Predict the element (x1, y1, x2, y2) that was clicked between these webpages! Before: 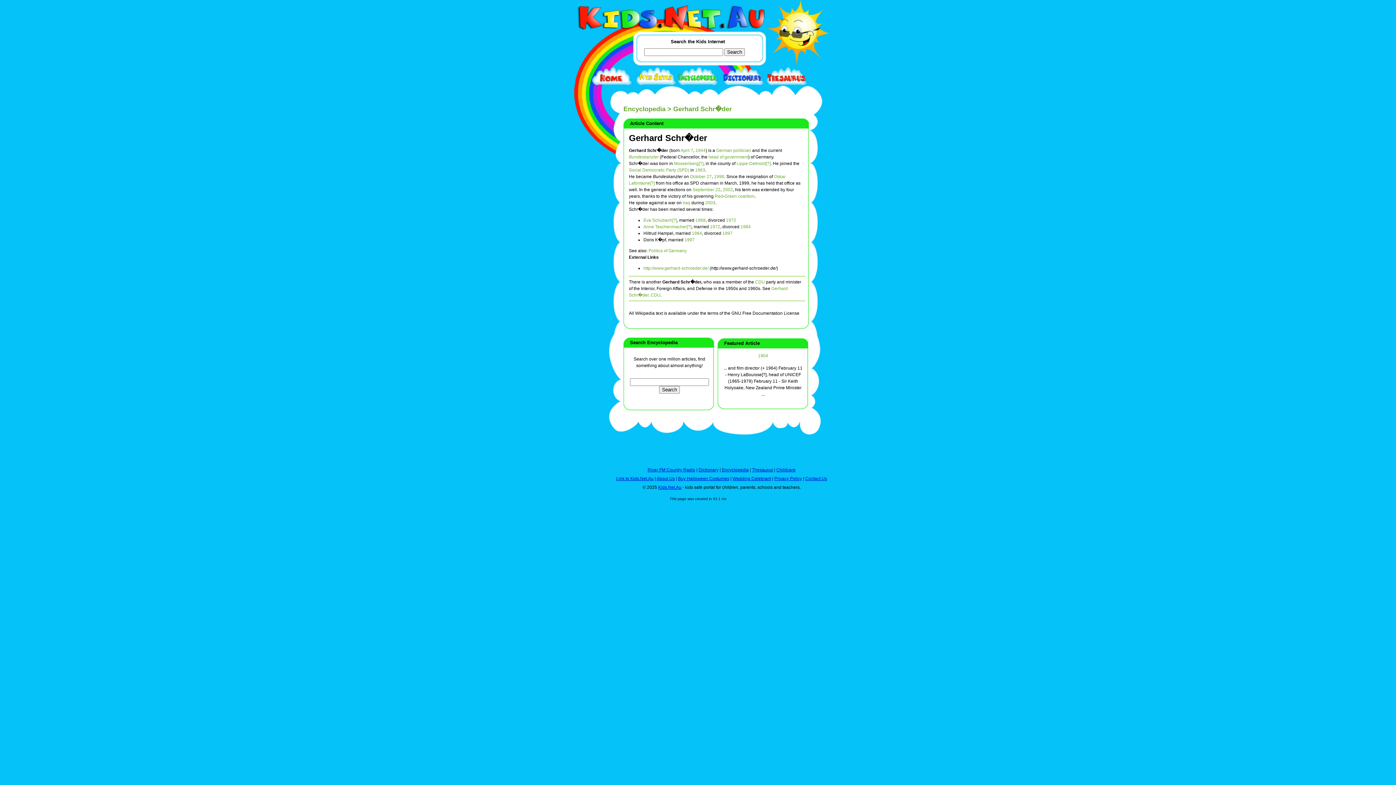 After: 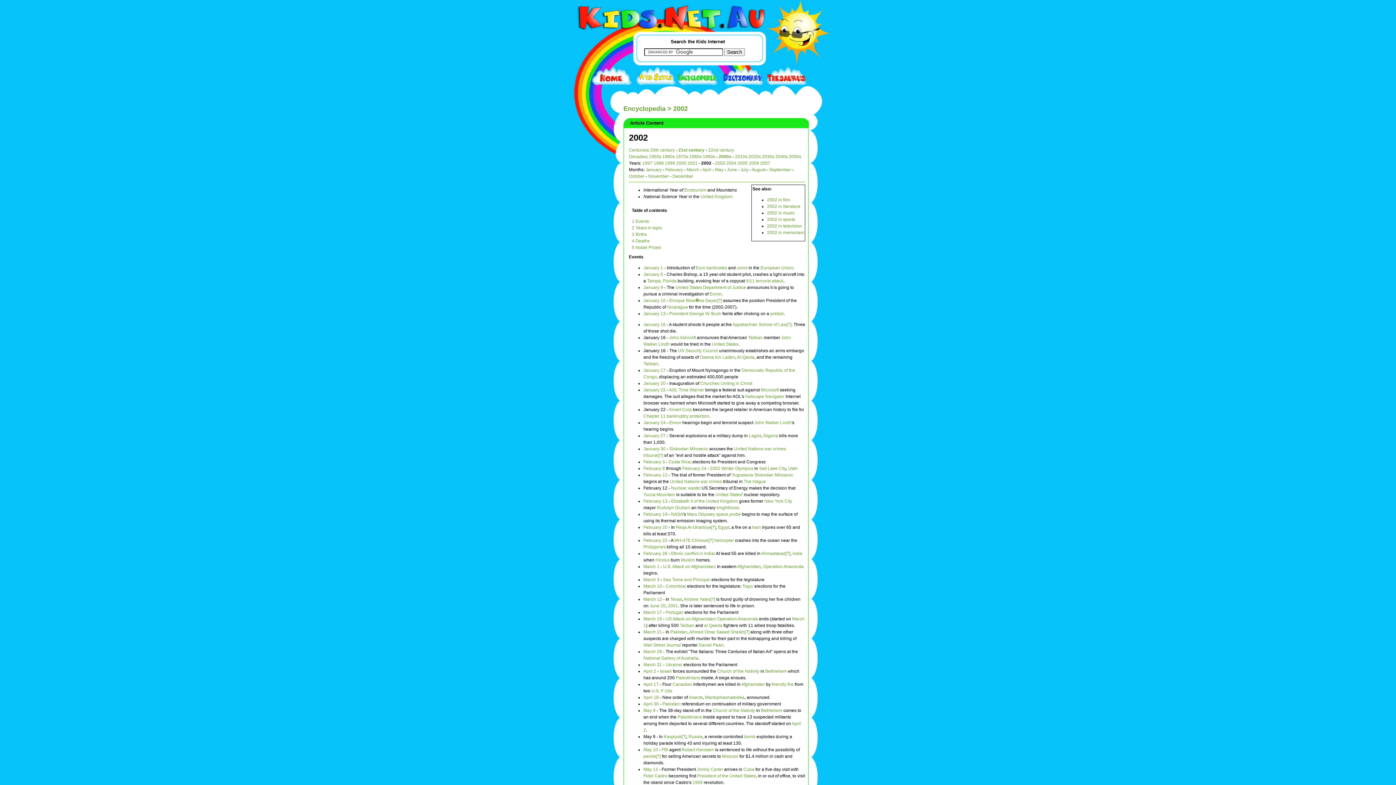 Action: label: 2002 bbox: (722, 187, 733, 192)